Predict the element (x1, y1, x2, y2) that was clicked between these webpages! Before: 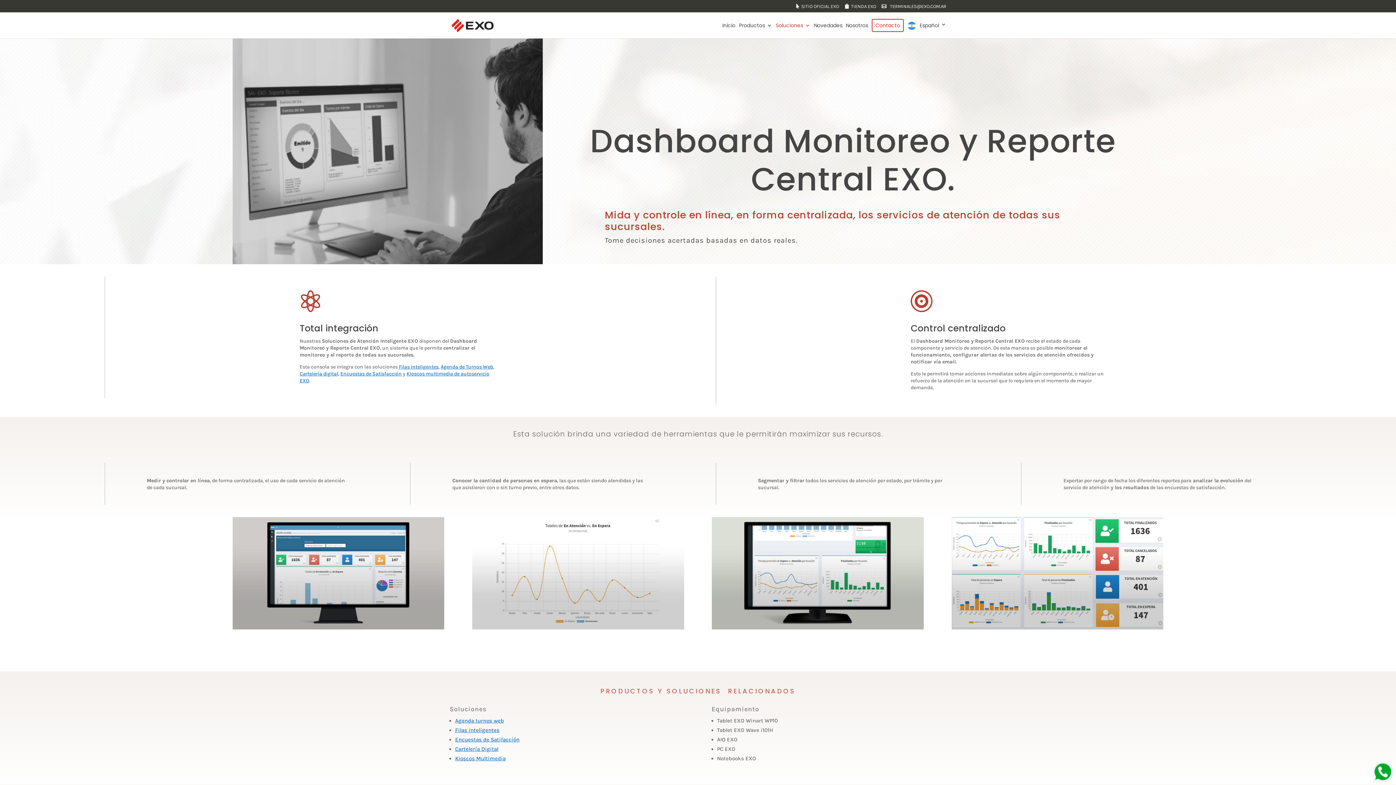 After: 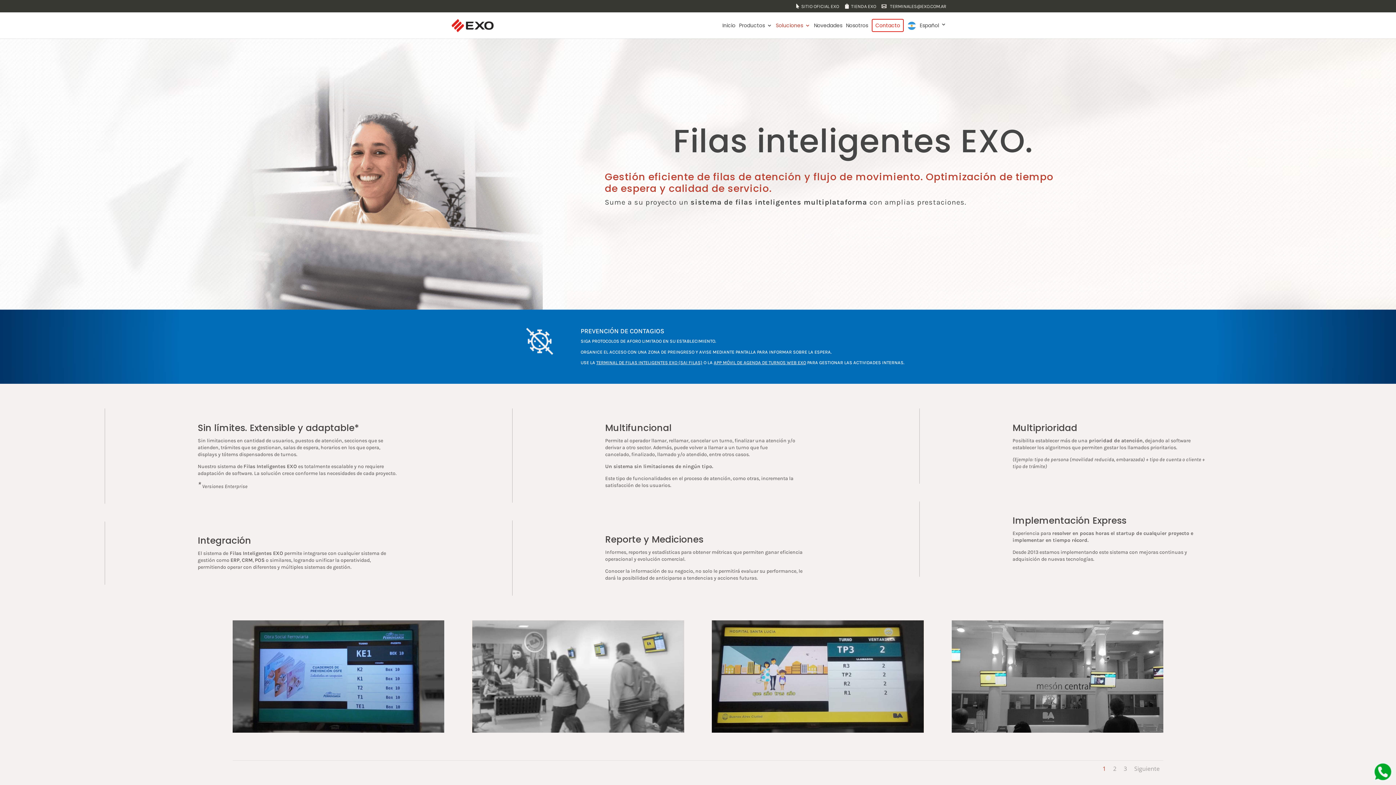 Action: bbox: (398, 363, 438, 370) label: Filas Inteligentes